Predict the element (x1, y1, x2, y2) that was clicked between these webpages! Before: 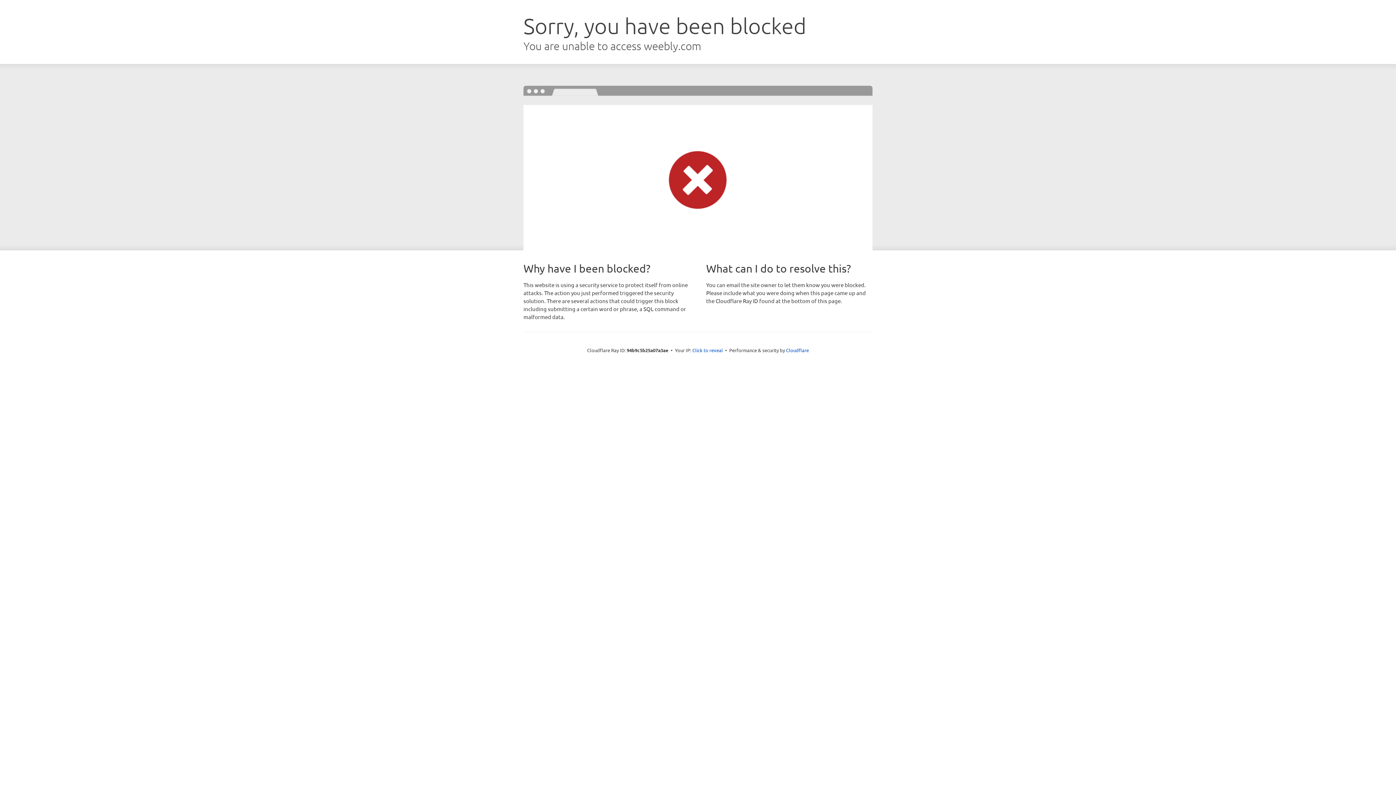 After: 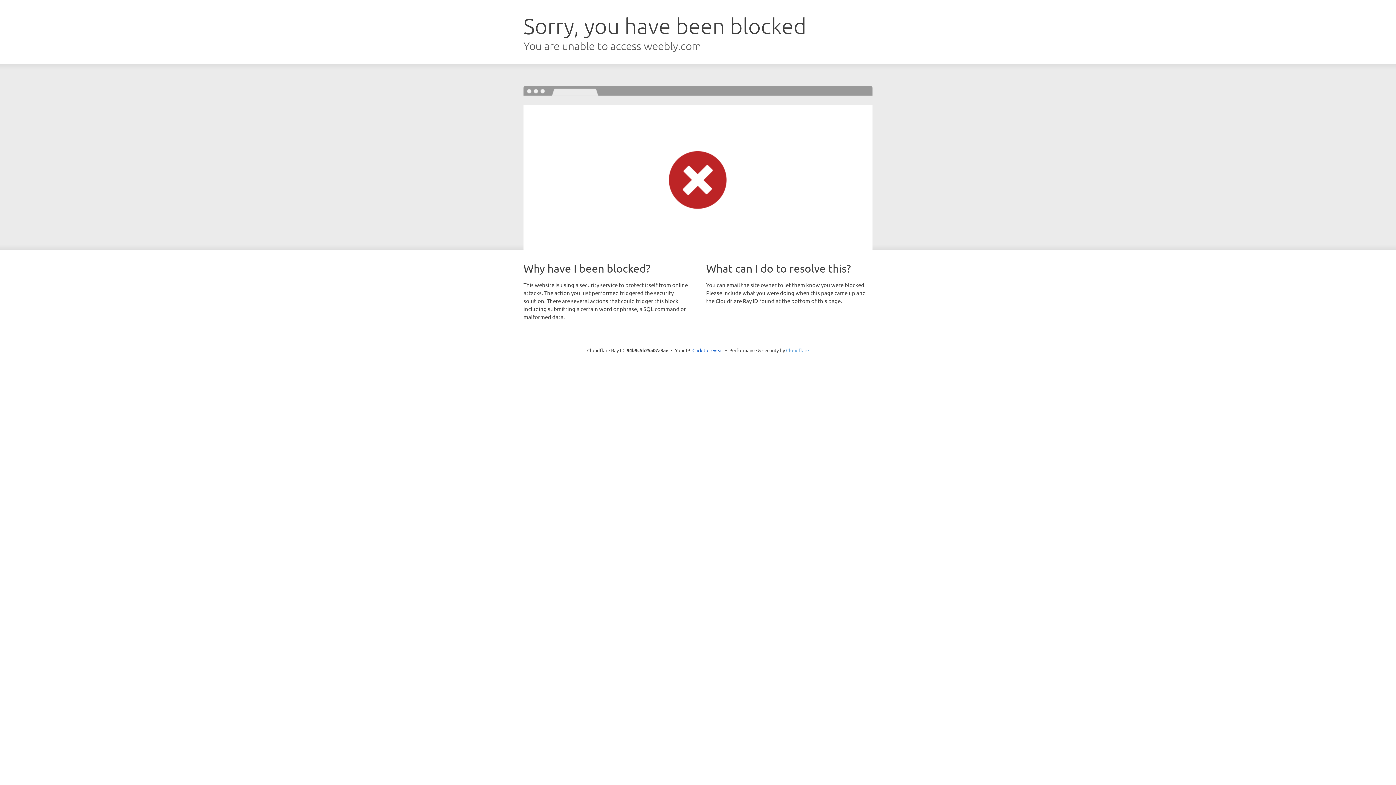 Action: bbox: (786, 347, 809, 353) label: Cloudflare